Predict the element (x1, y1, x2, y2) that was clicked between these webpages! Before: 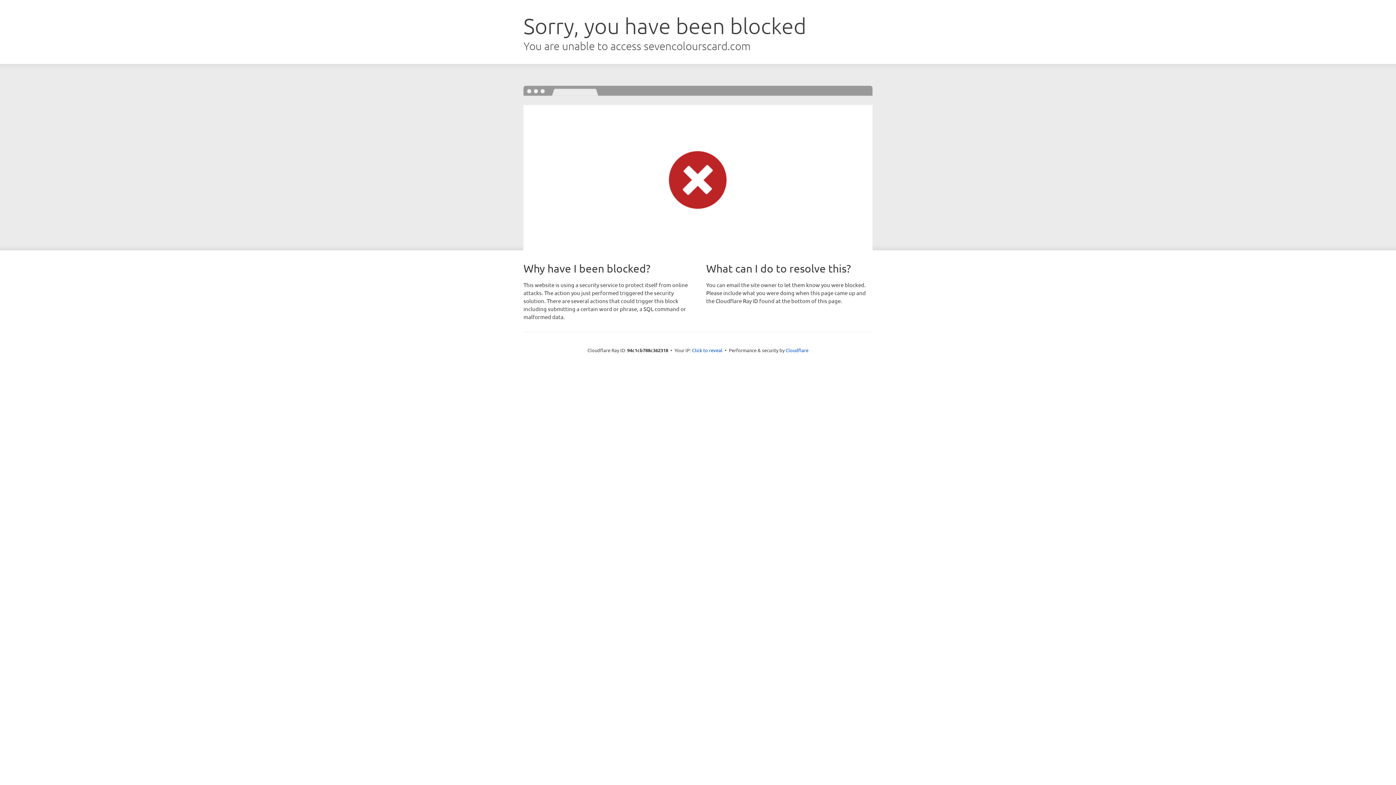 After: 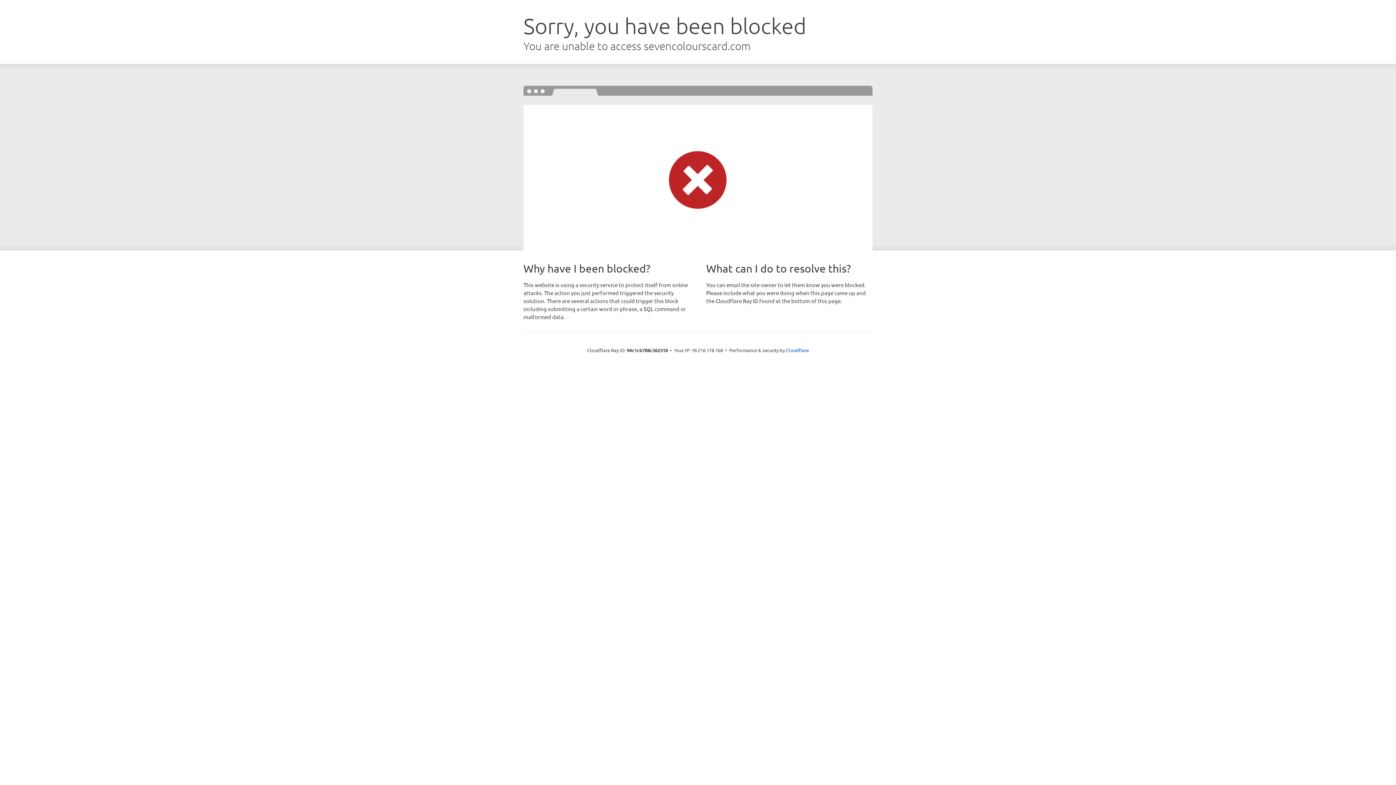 Action: bbox: (692, 346, 722, 353) label: Click to reveal